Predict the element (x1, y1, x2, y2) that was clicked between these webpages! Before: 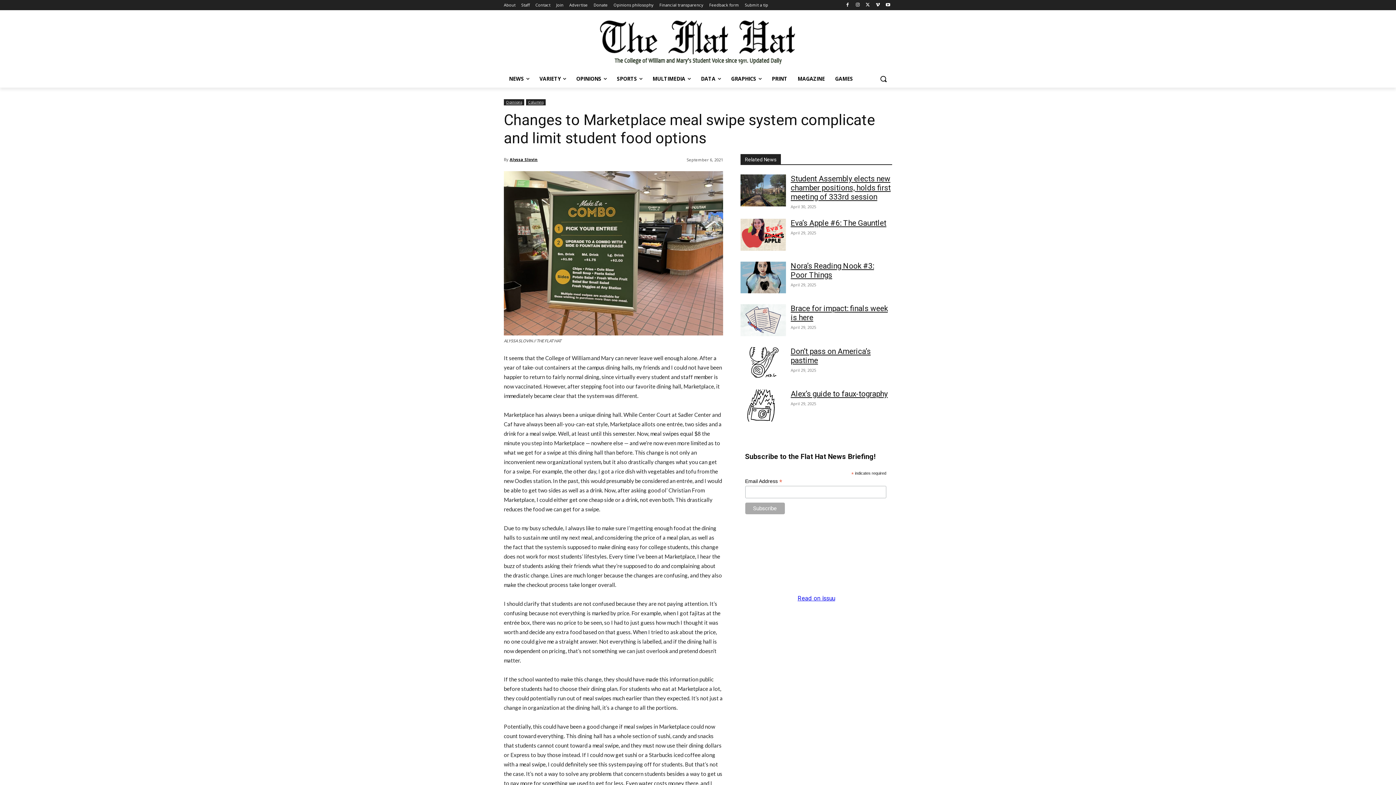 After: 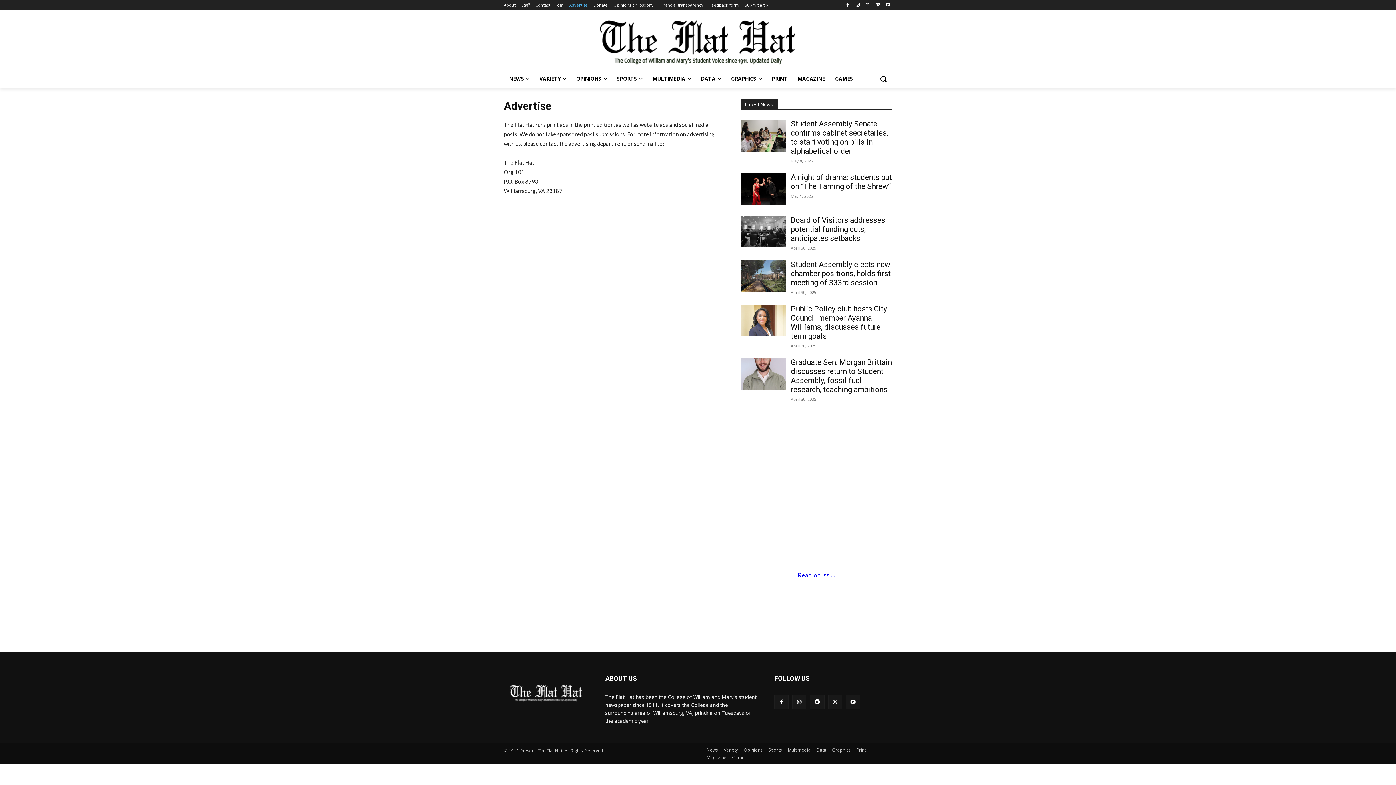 Action: label: Advertise bbox: (569, 0, 588, 10)